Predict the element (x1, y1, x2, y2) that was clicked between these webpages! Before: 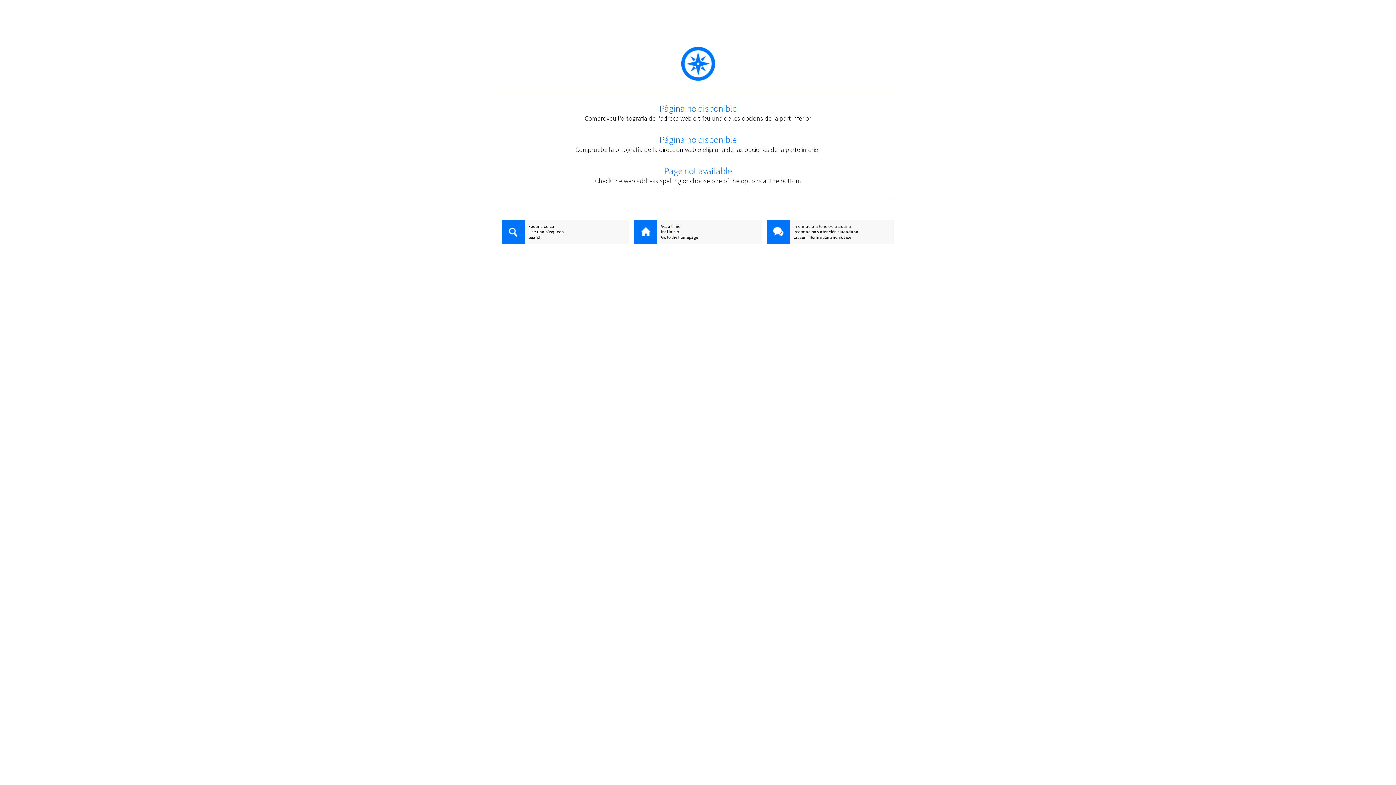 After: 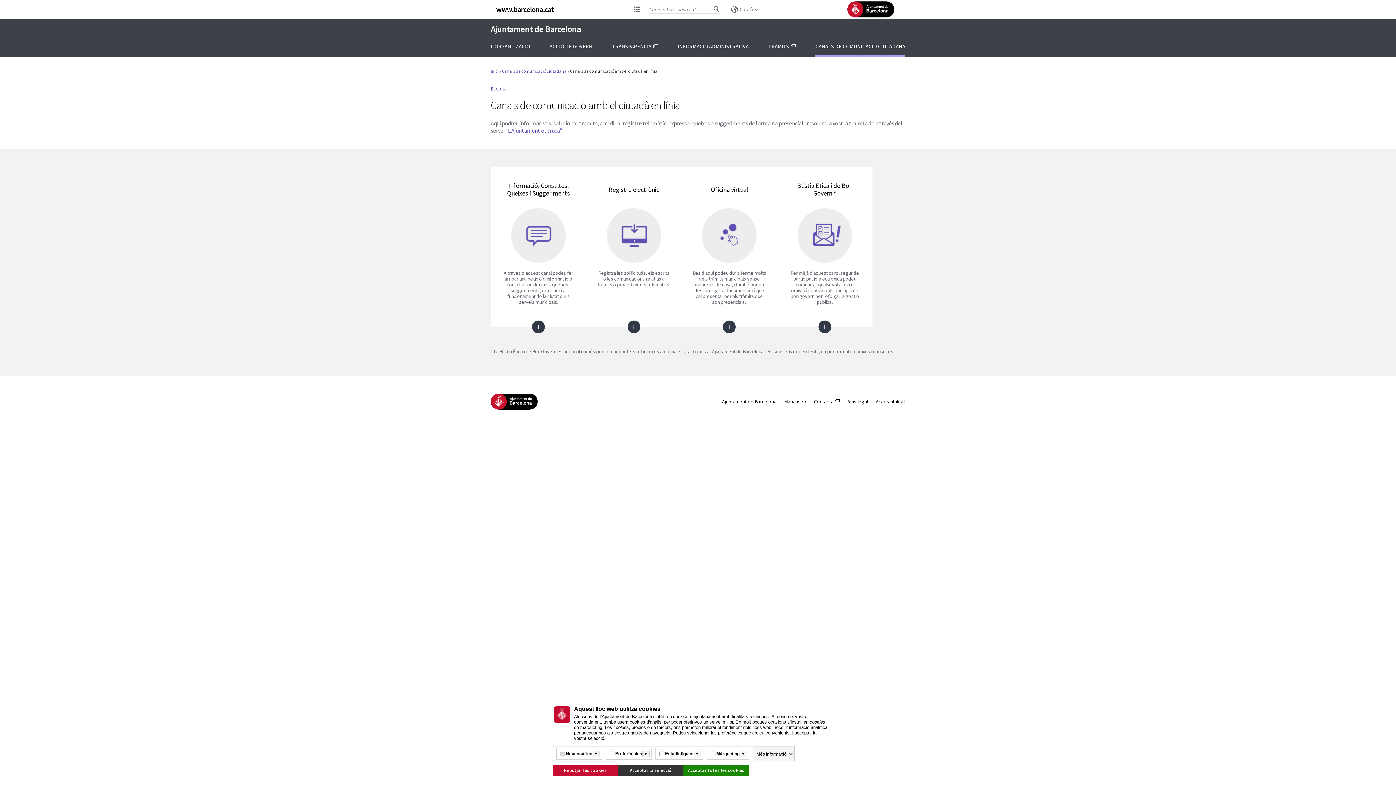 Action: label: Informació i atenció ciutadana bbox: (766, 223, 894, 229)